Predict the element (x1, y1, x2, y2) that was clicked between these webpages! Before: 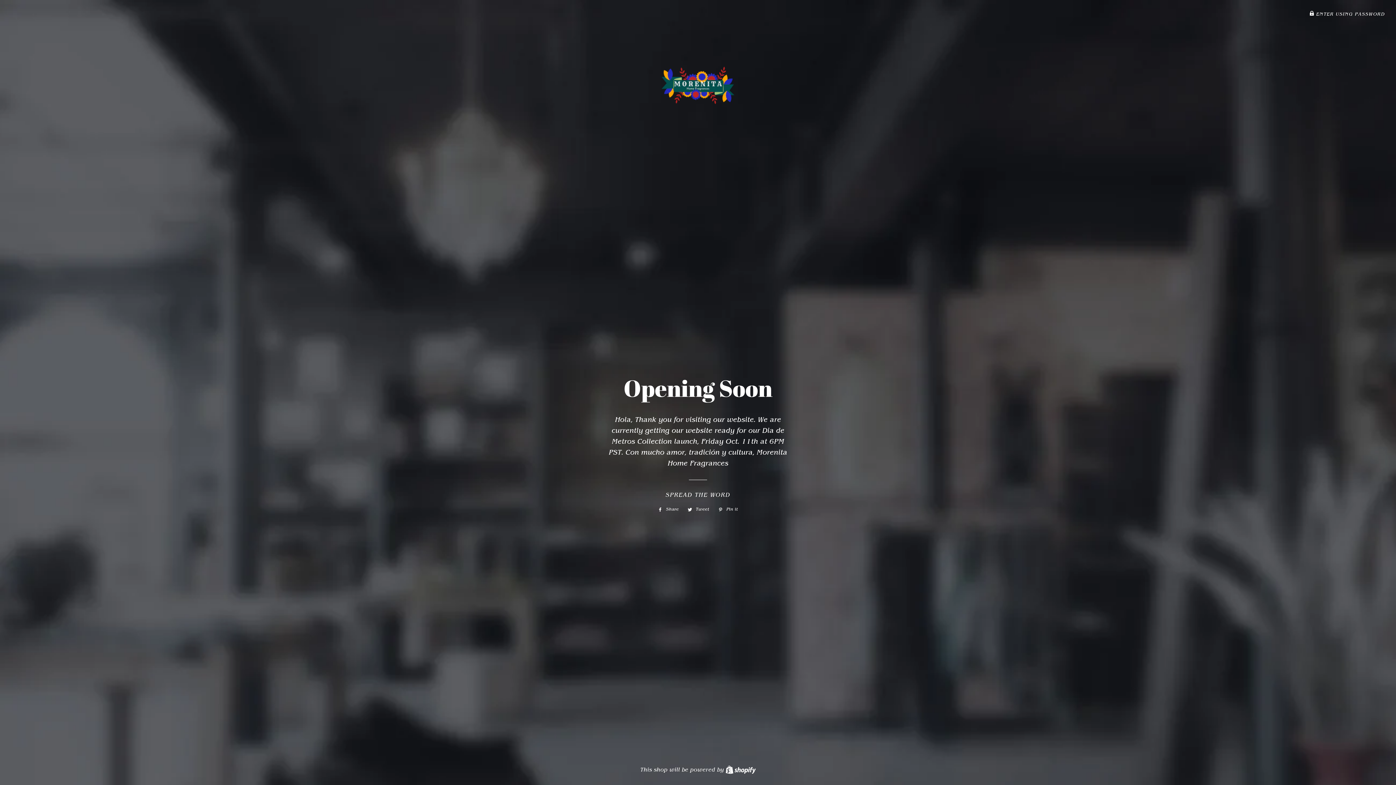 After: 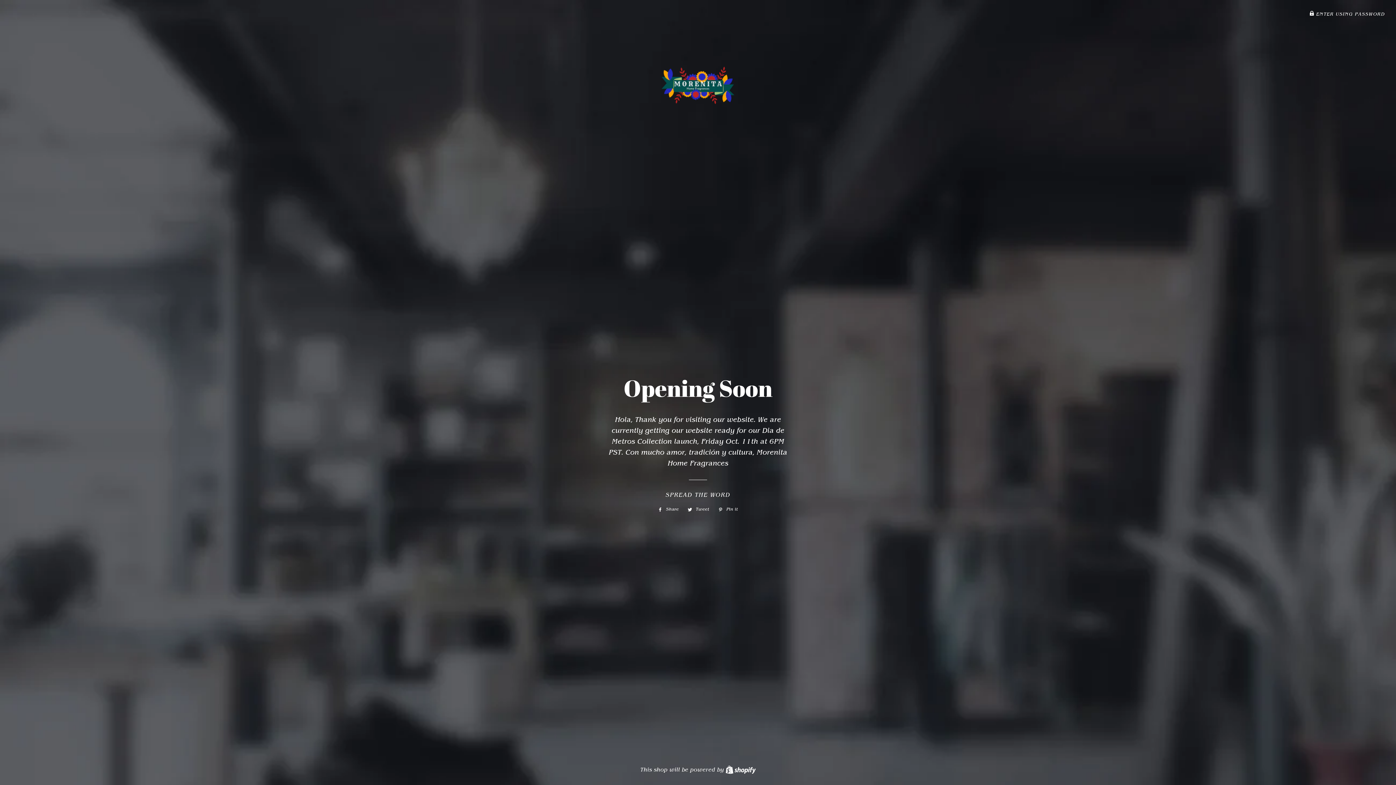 Action: bbox: (684, 505, 713, 513) label:  Tweet
Tweet on Twitter